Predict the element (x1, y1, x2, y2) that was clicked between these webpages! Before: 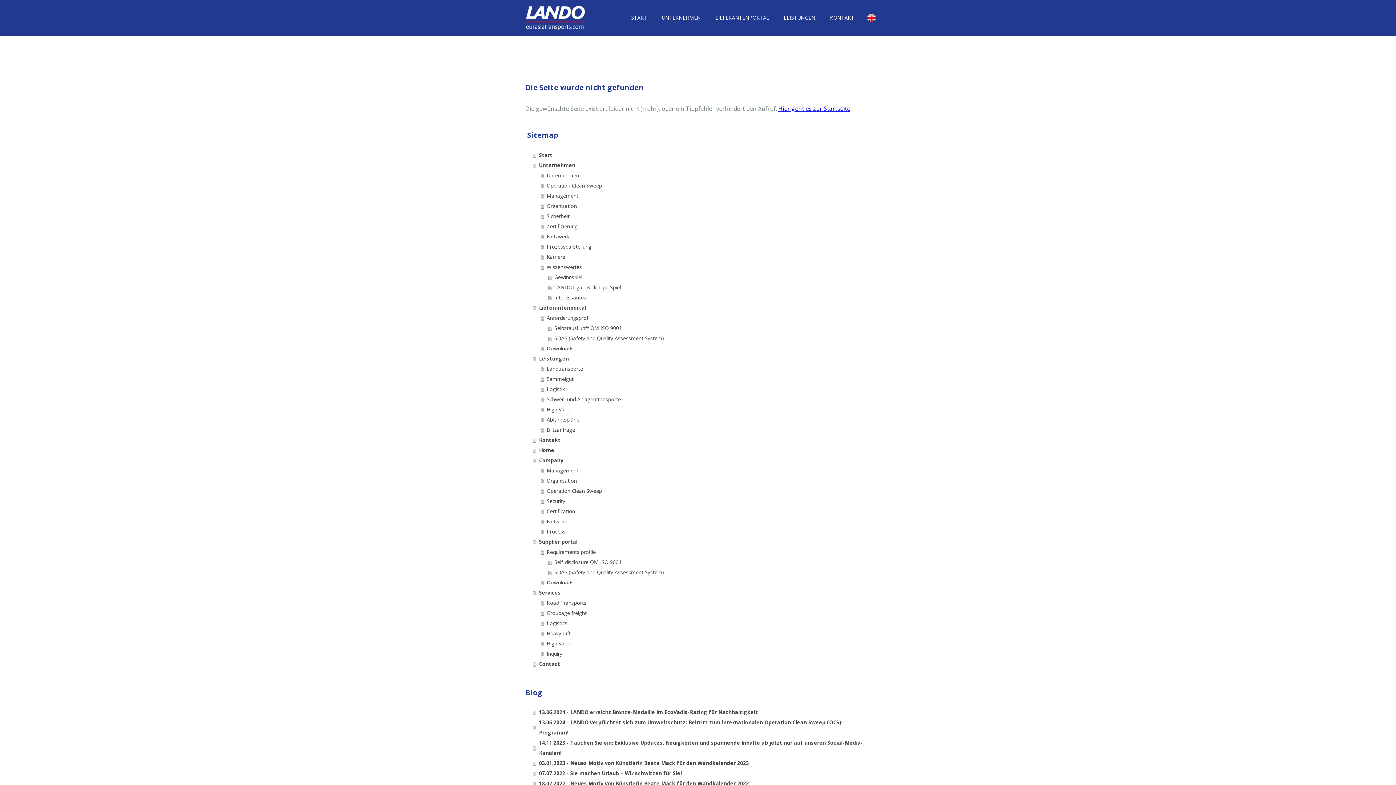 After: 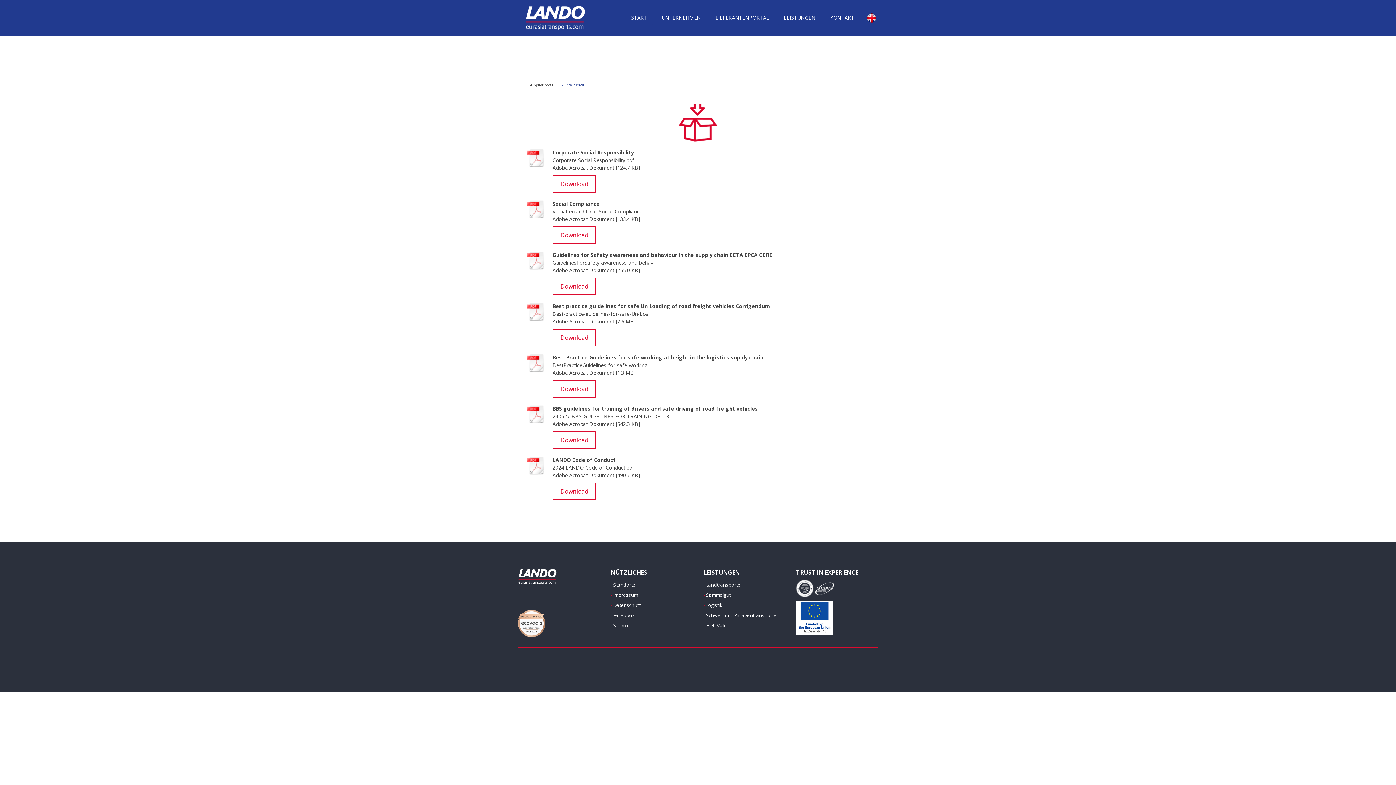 Action: label: Downloads bbox: (540, 577, 870, 587)